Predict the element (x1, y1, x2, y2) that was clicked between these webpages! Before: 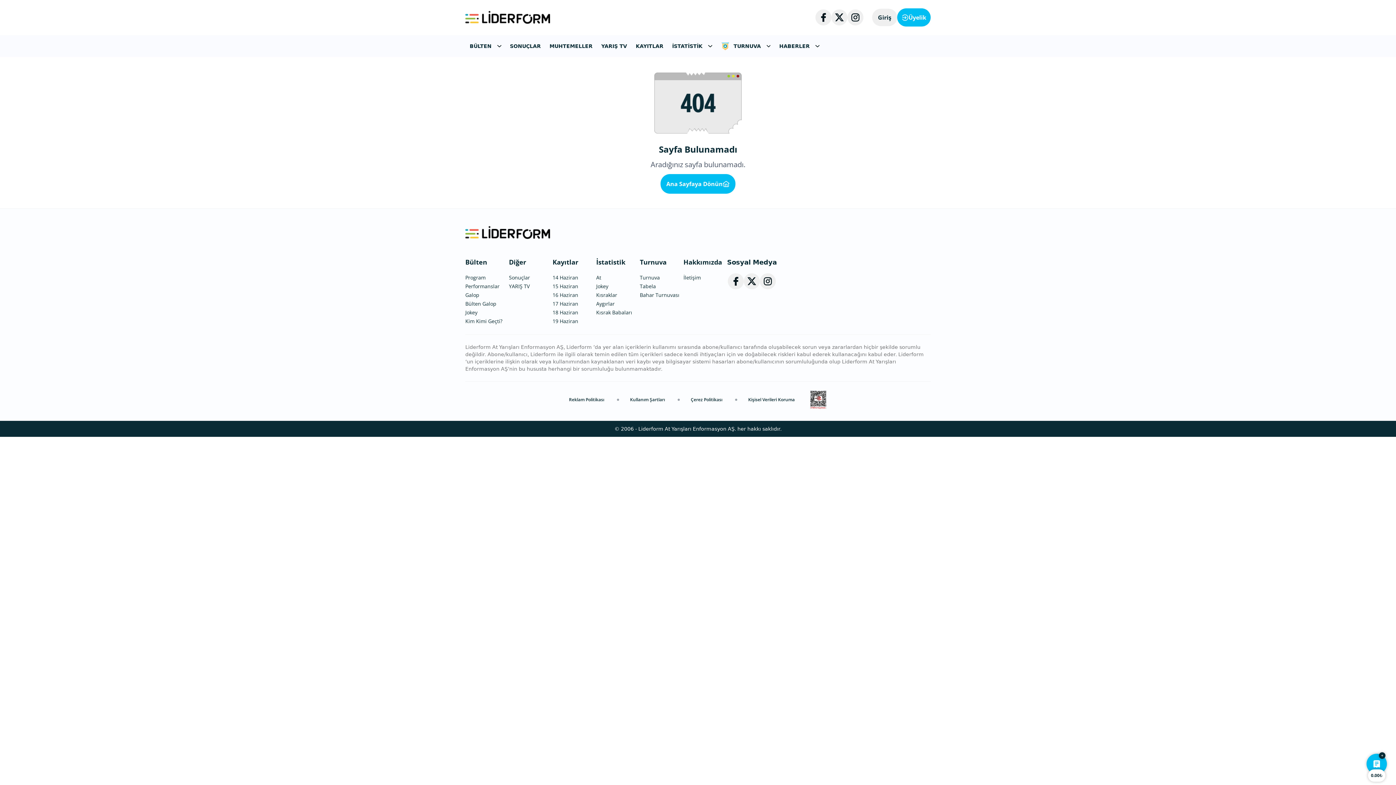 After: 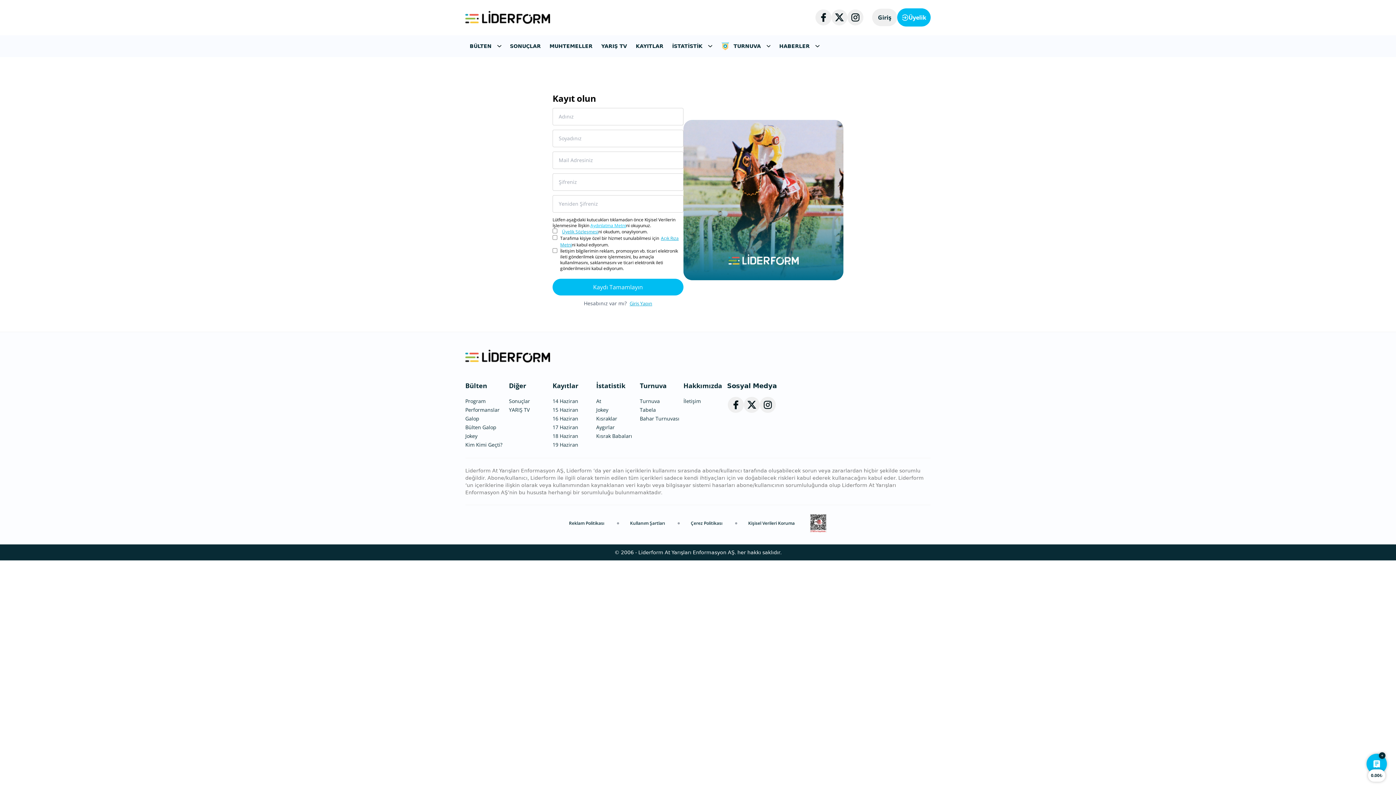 Action: label: Üyelik bbox: (897, 8, 930, 26)